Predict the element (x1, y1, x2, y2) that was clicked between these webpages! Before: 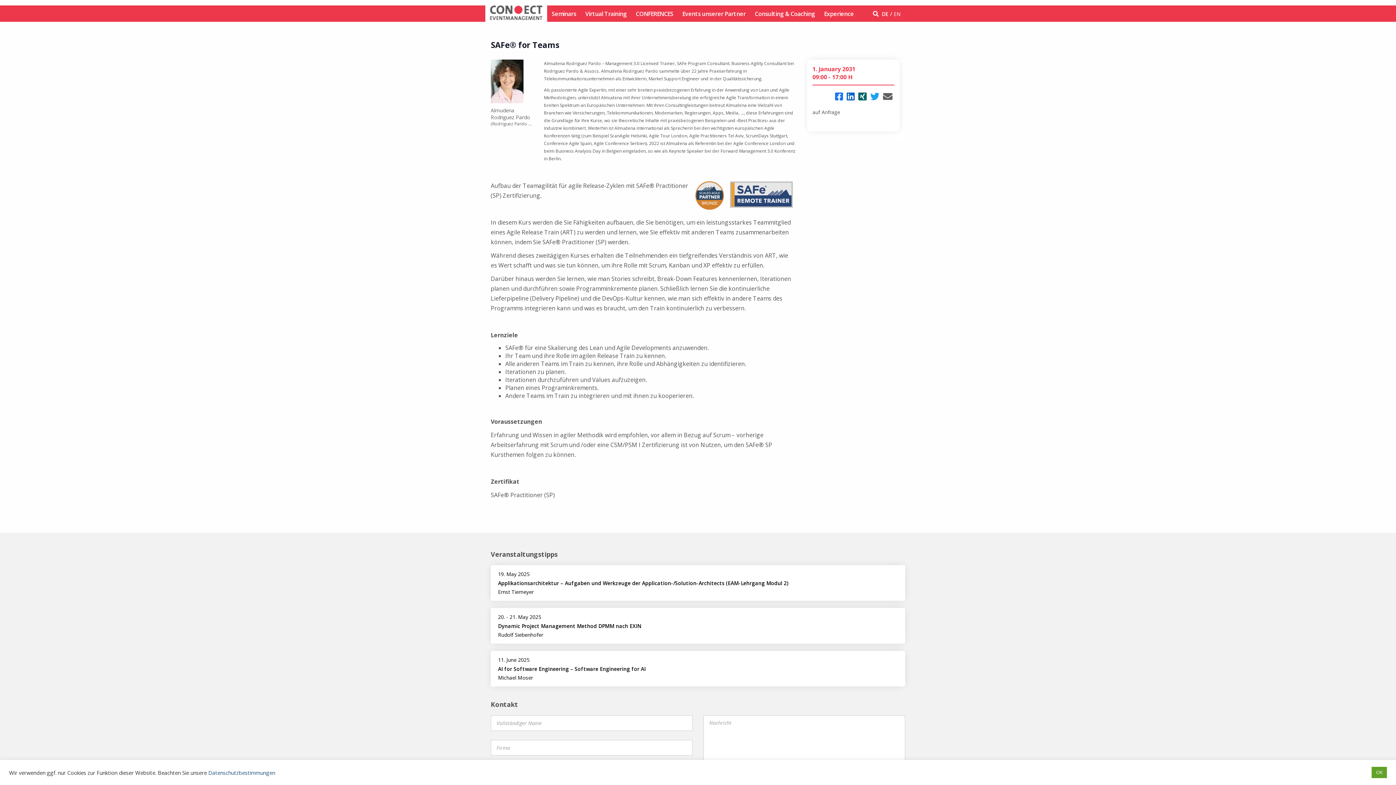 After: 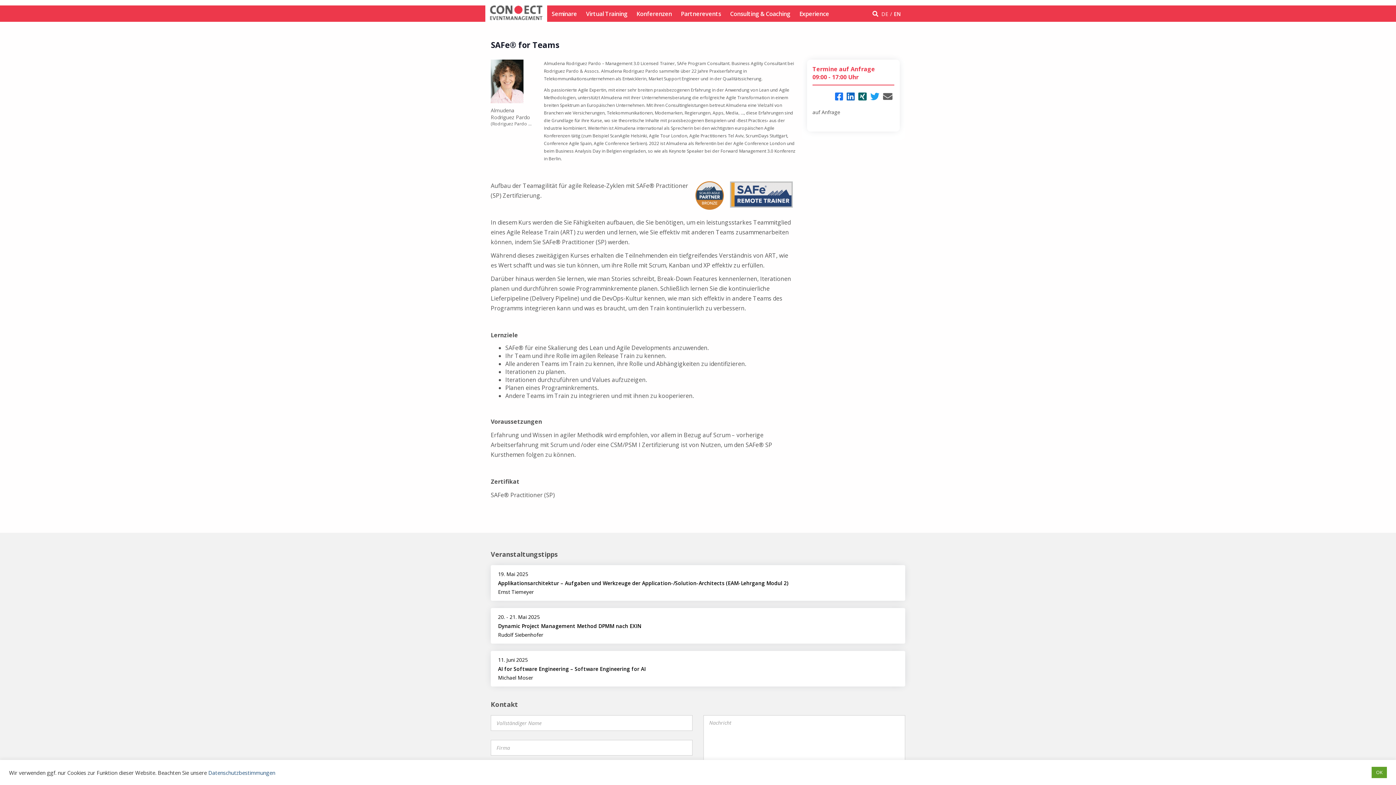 Action: bbox: (882, 10, 892, 17) label: DE